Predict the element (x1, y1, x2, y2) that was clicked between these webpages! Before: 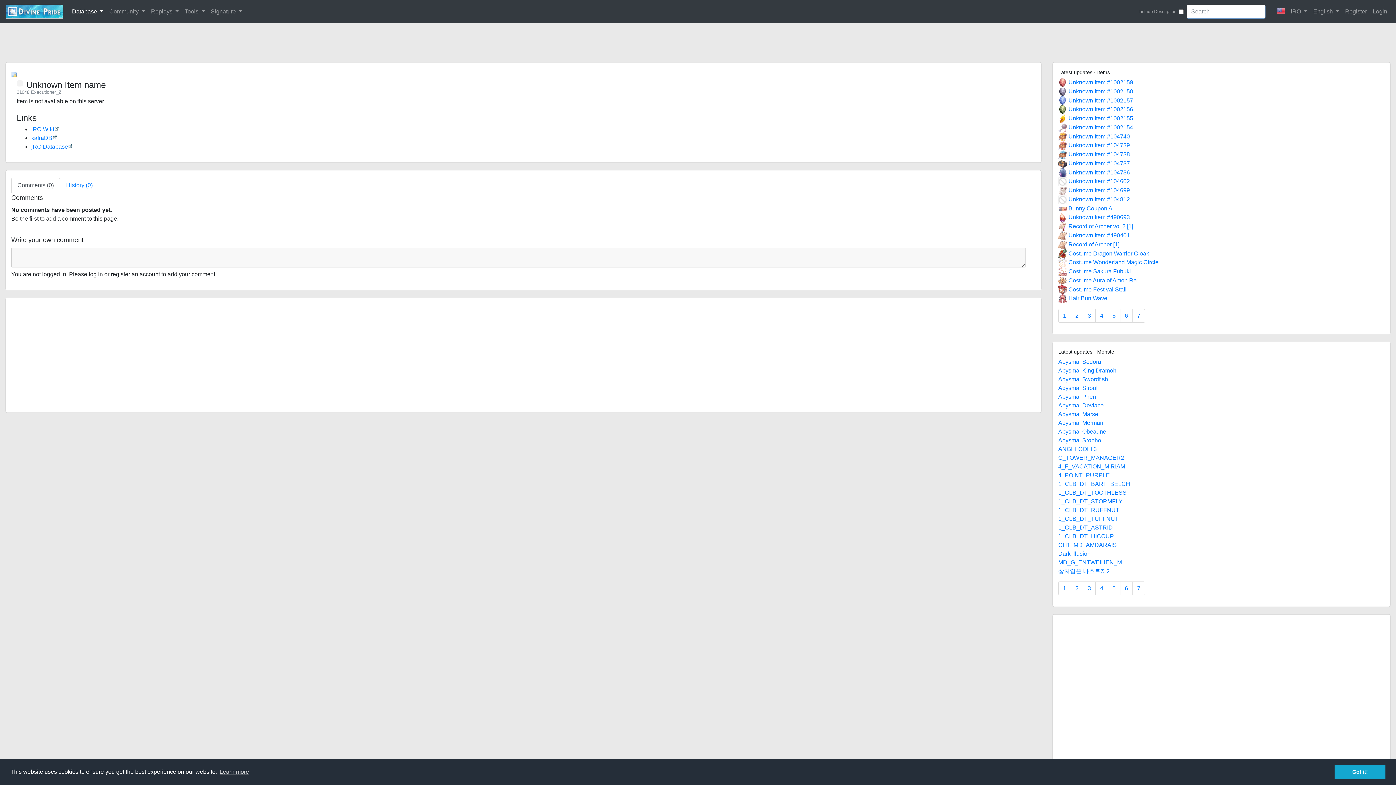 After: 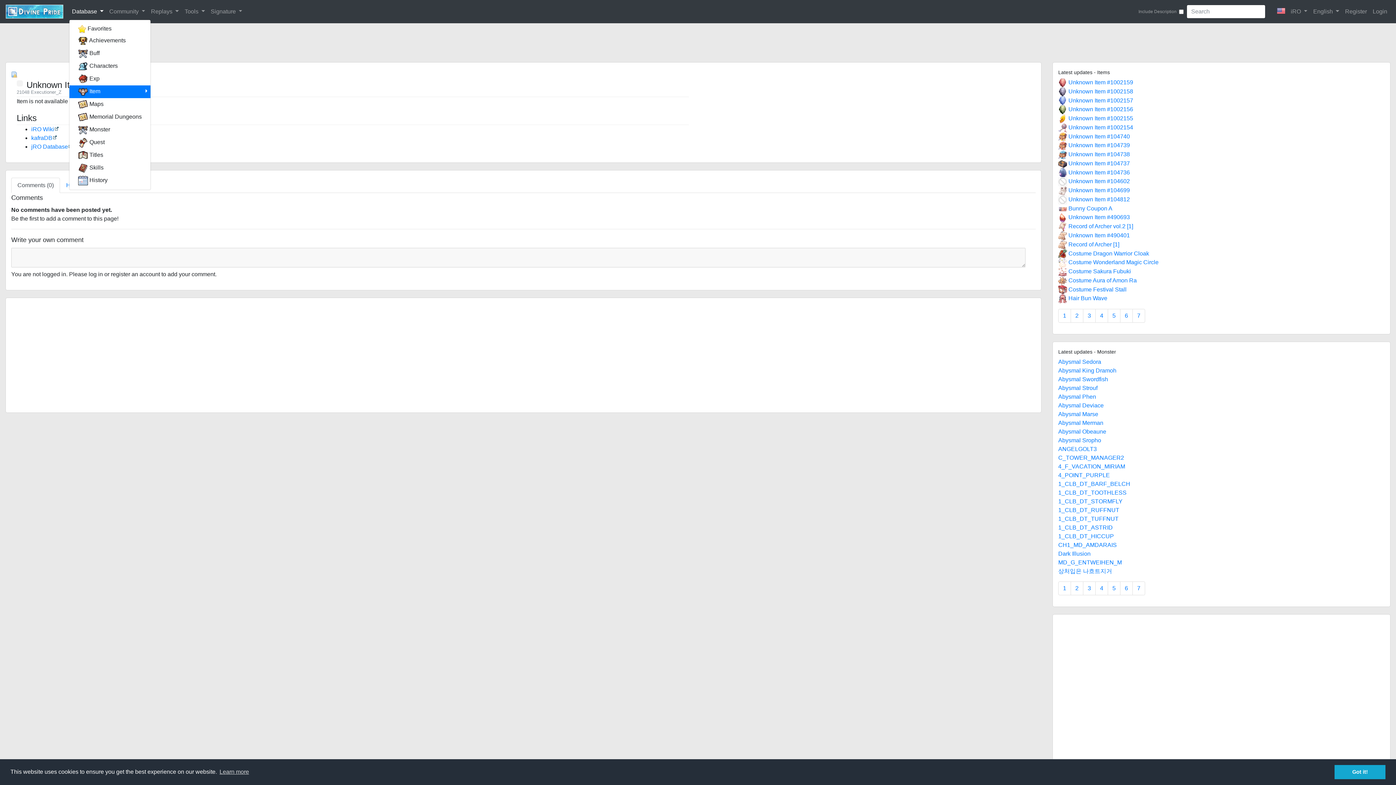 Action: label: Database  bbox: (69, 4, 106, 18)